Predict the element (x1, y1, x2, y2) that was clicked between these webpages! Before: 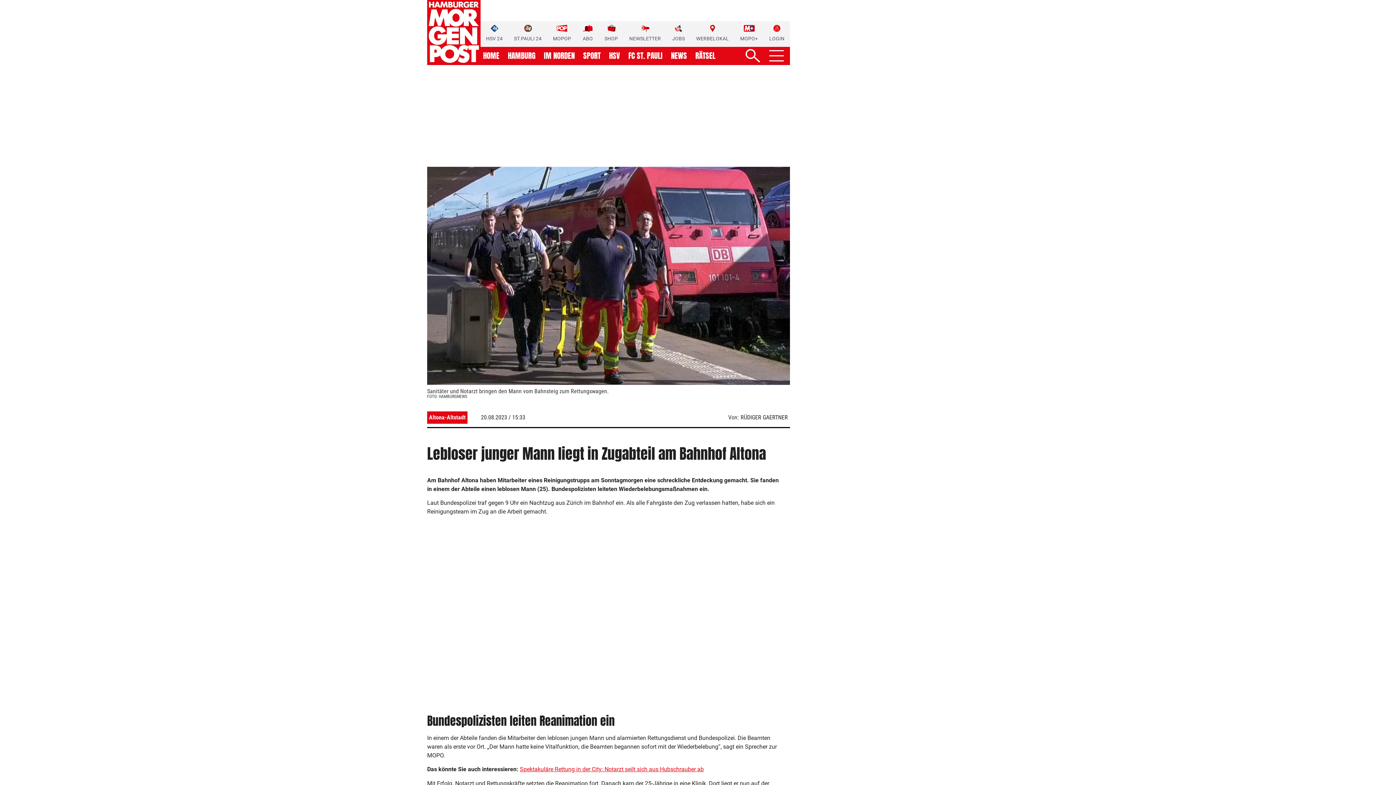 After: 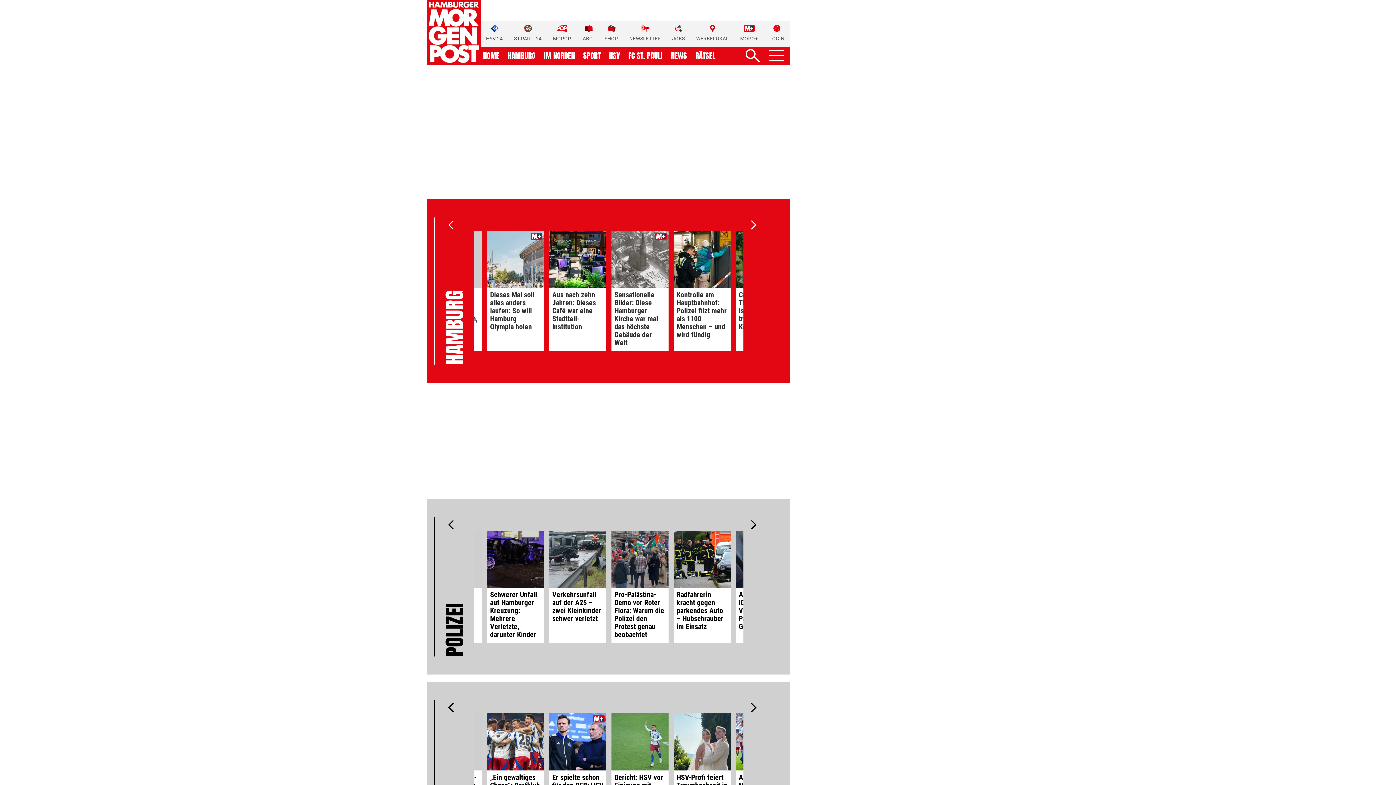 Action: bbox: (695, 52, 715, 59) label: RÄTSEL